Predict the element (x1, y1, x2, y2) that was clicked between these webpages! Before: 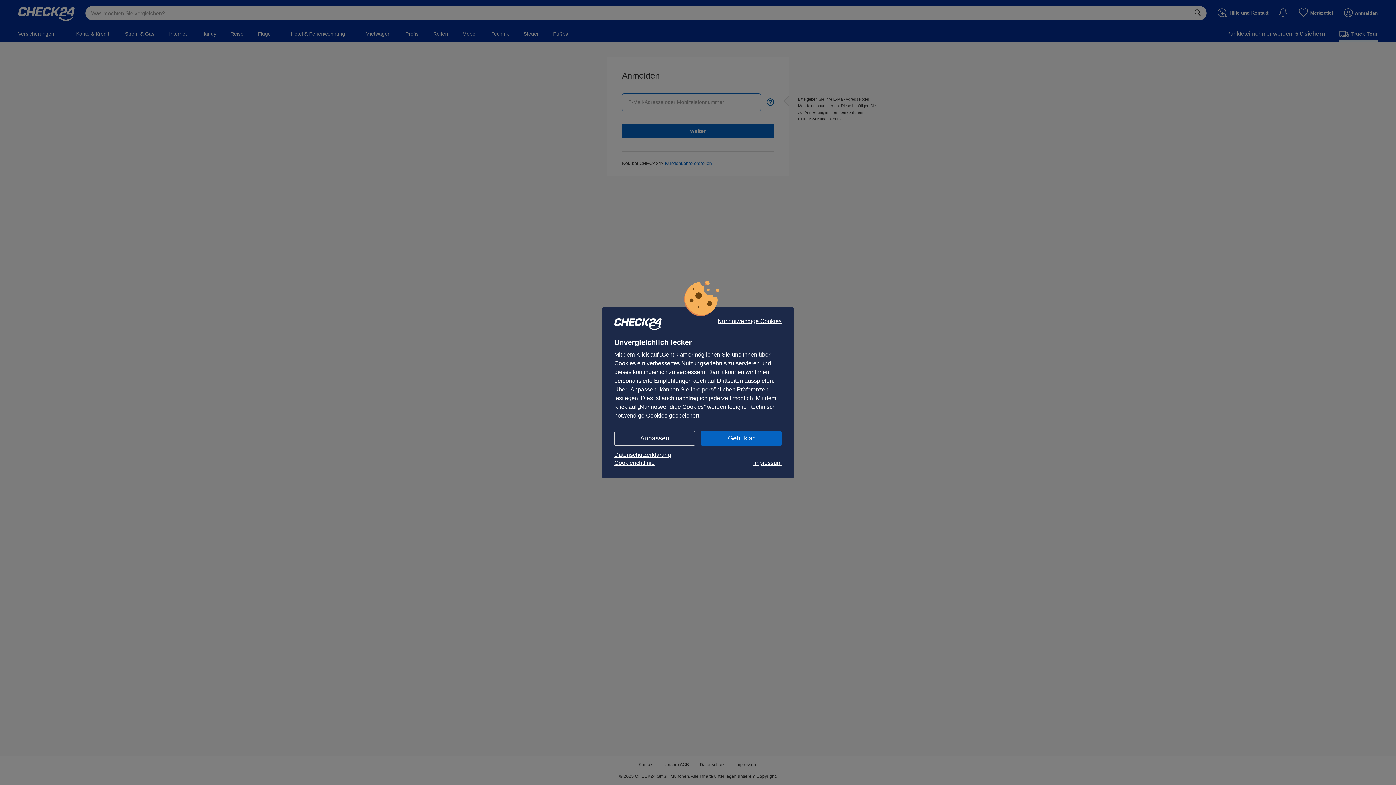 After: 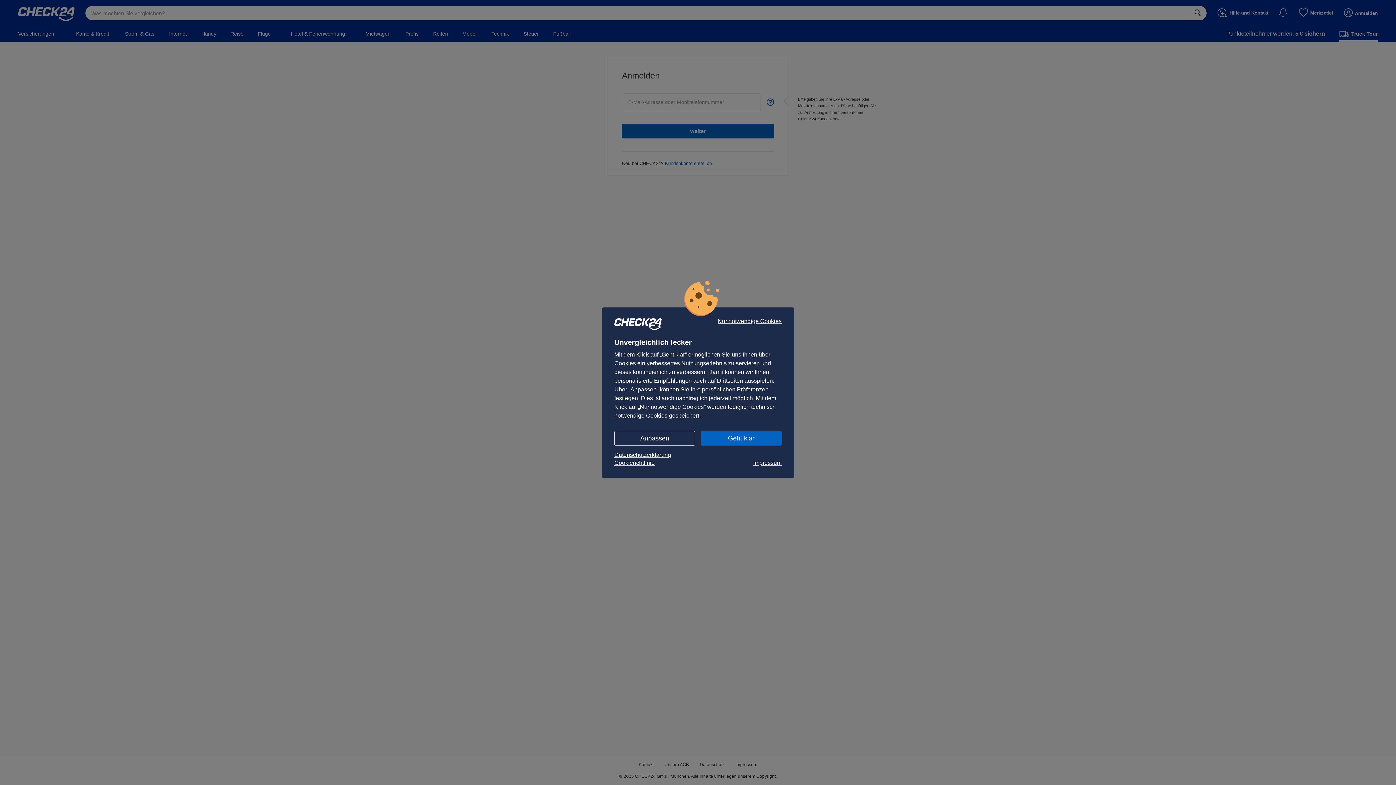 Action: label: Datenschutzerklärung bbox: (614, 451, 781, 459)